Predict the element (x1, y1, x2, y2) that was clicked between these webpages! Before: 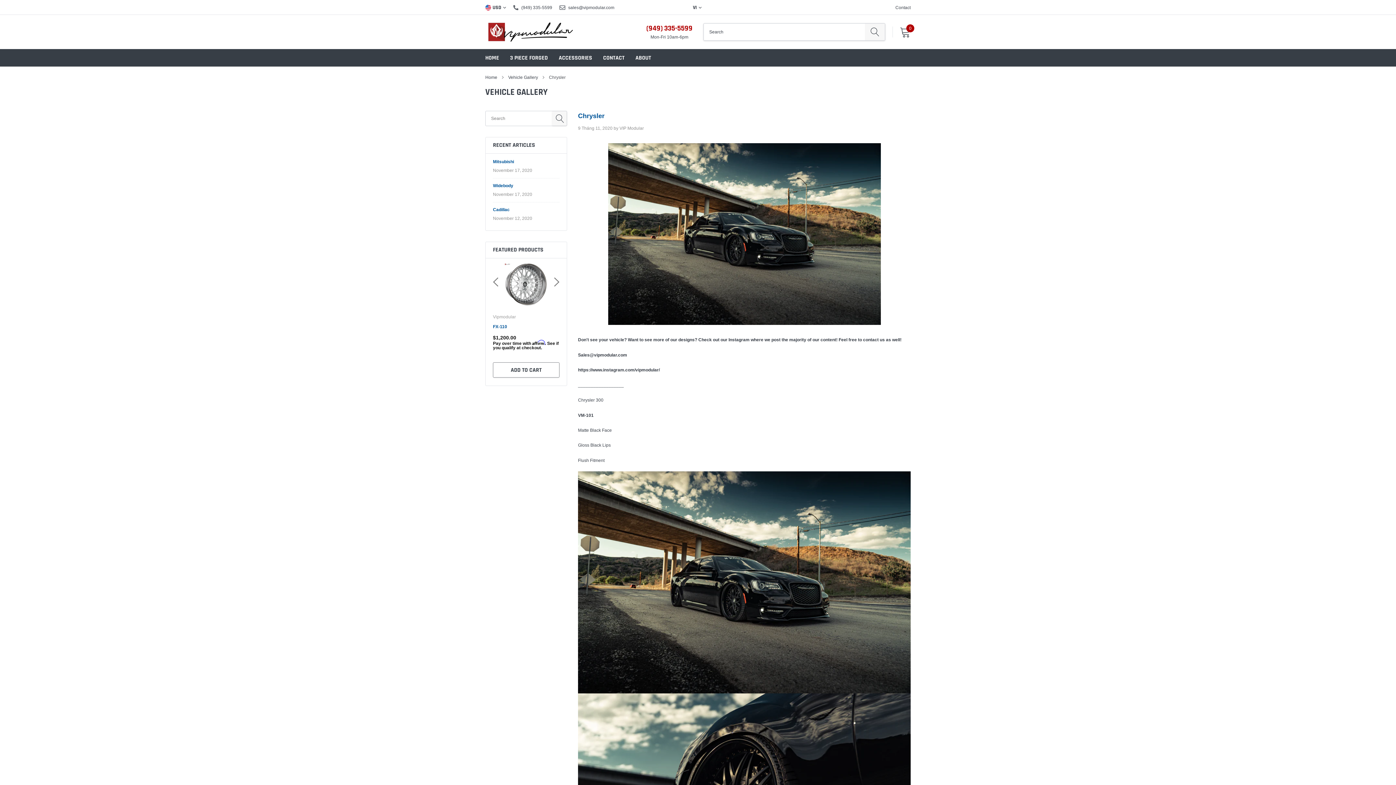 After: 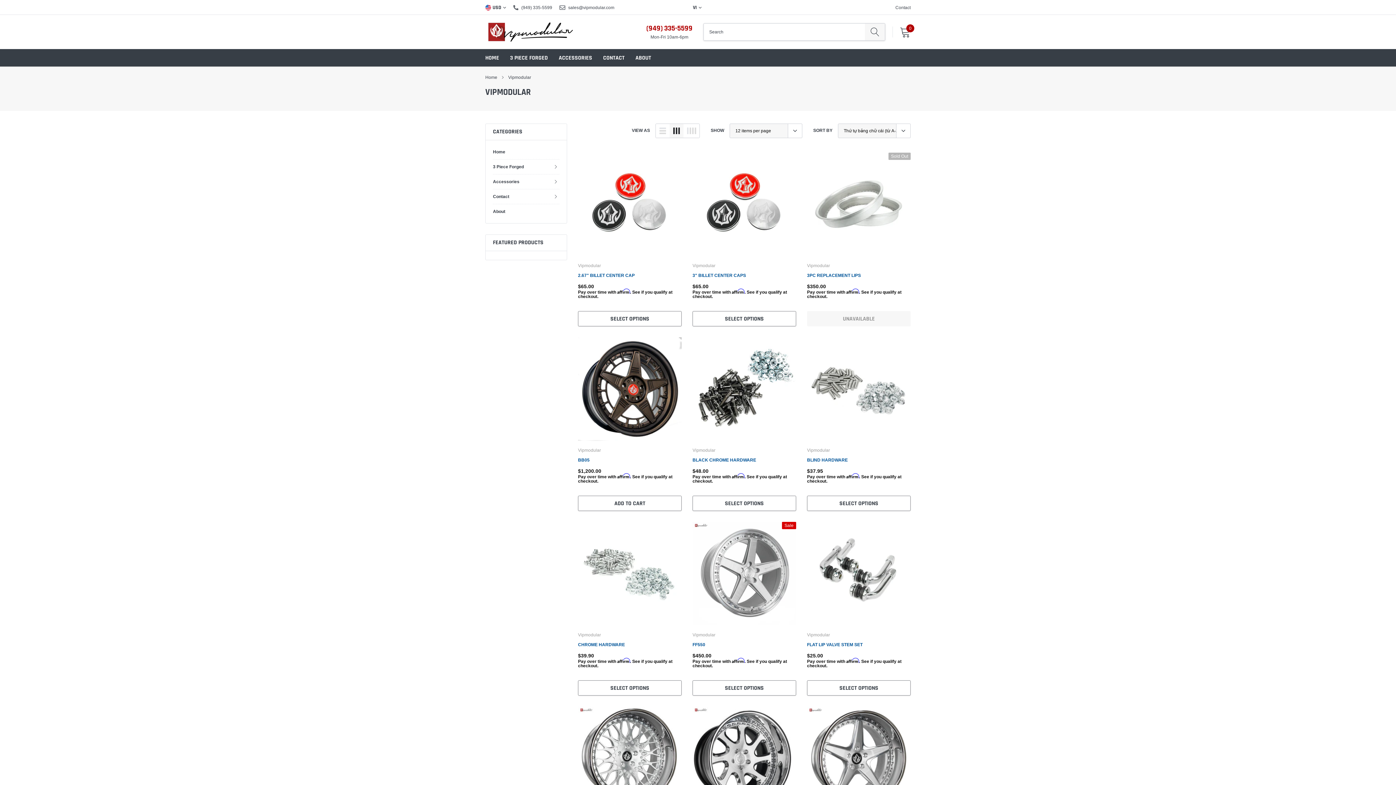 Action: label: Vipmodular bbox: (493, 315, 516, 319)